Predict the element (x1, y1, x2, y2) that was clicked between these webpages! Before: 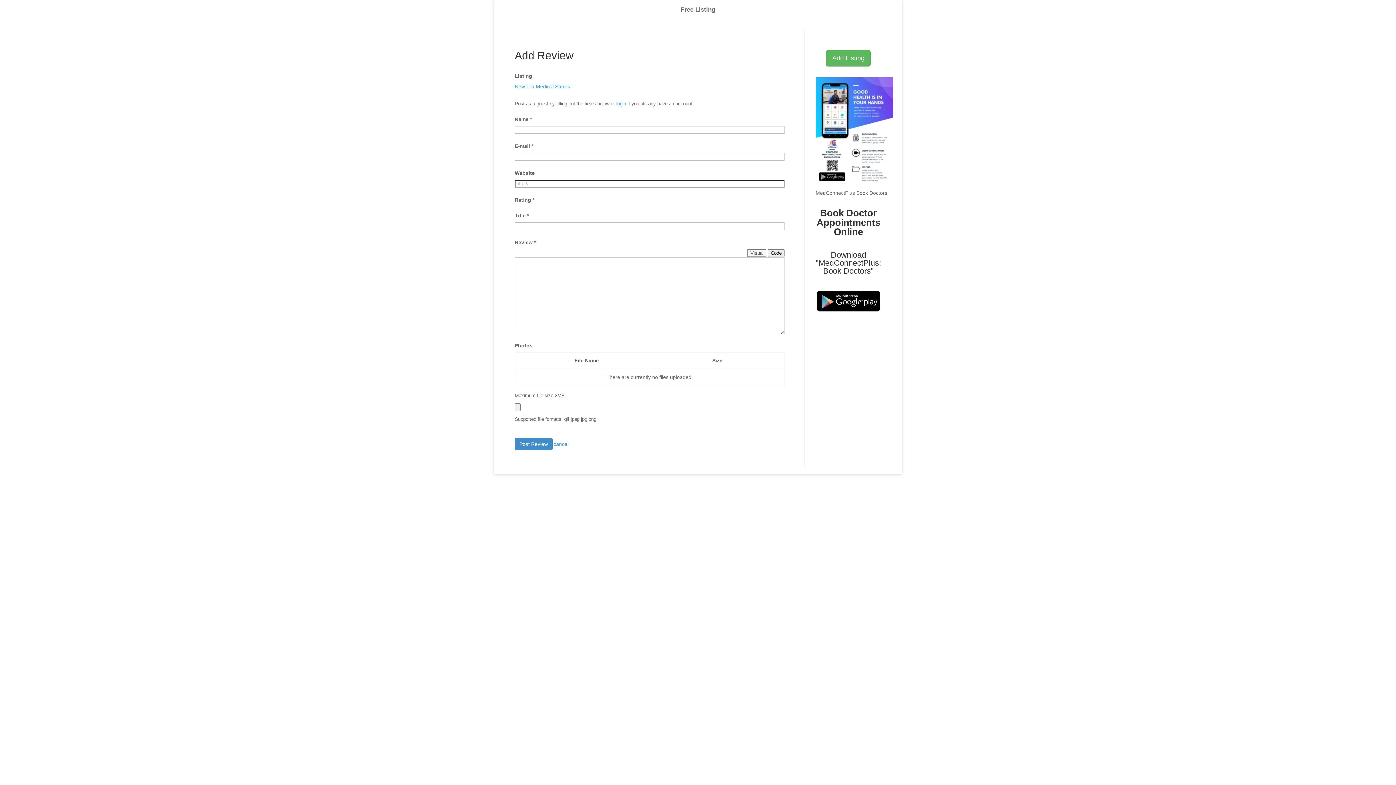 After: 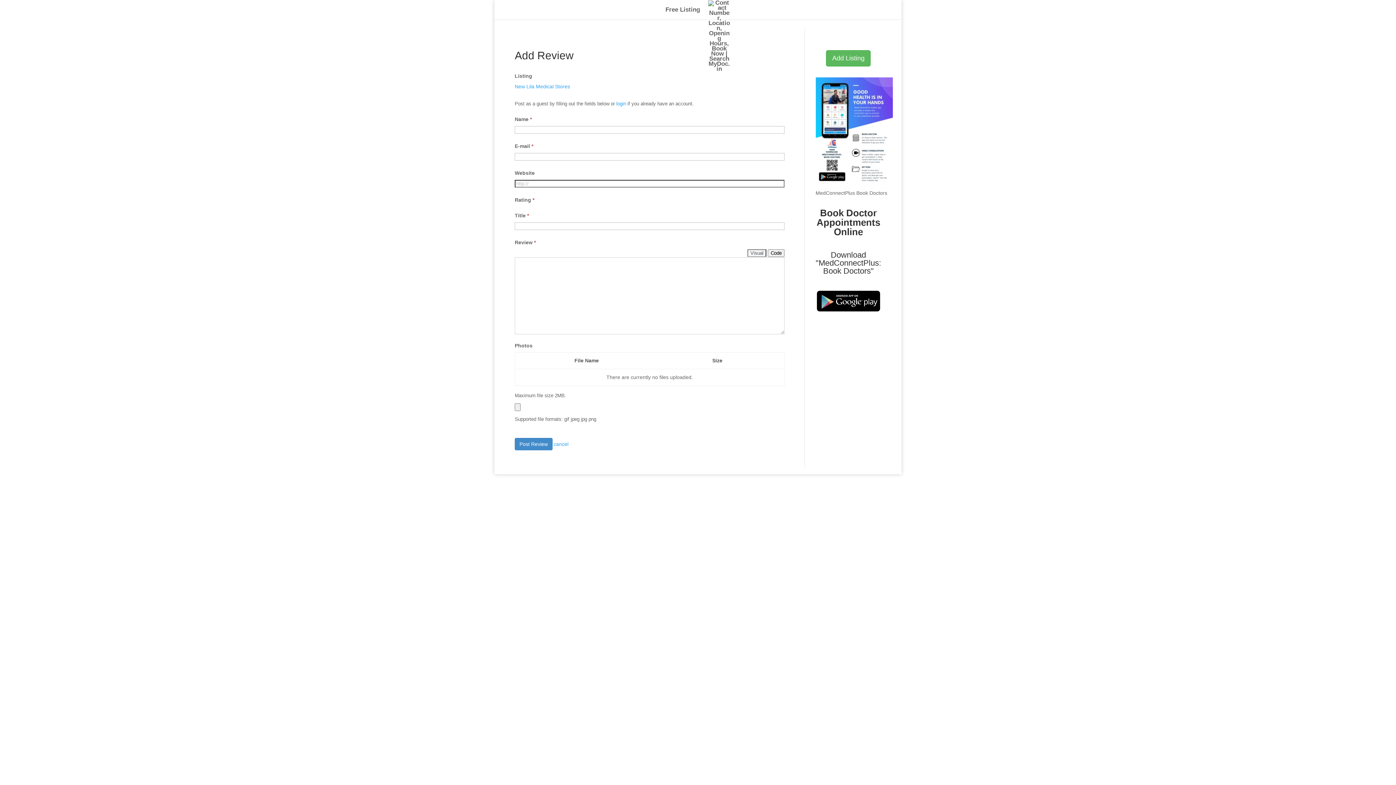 Action: bbox: (747, 249, 766, 257) label: Visual